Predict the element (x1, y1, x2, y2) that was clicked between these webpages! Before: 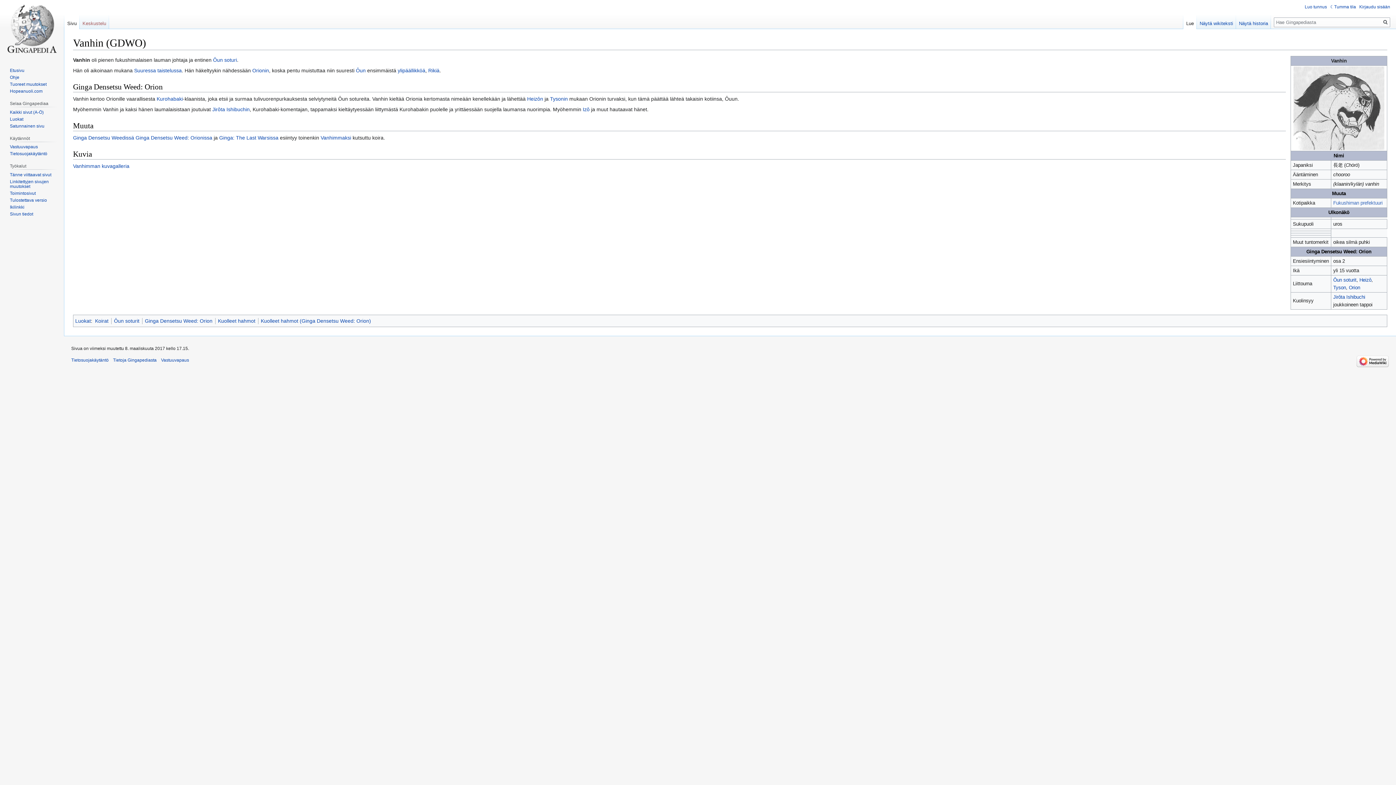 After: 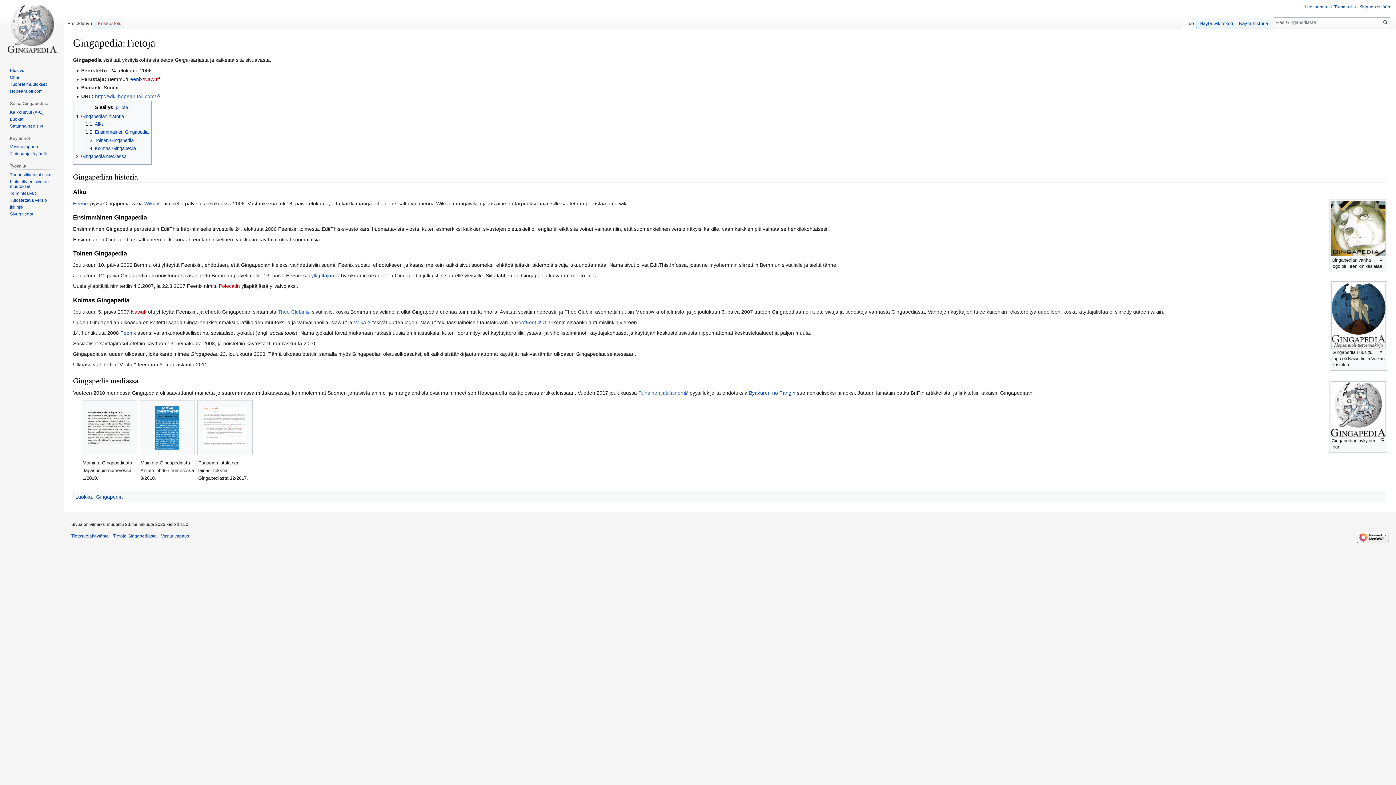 Action: bbox: (113, 357, 156, 362) label: Tietoja Gingapediasta